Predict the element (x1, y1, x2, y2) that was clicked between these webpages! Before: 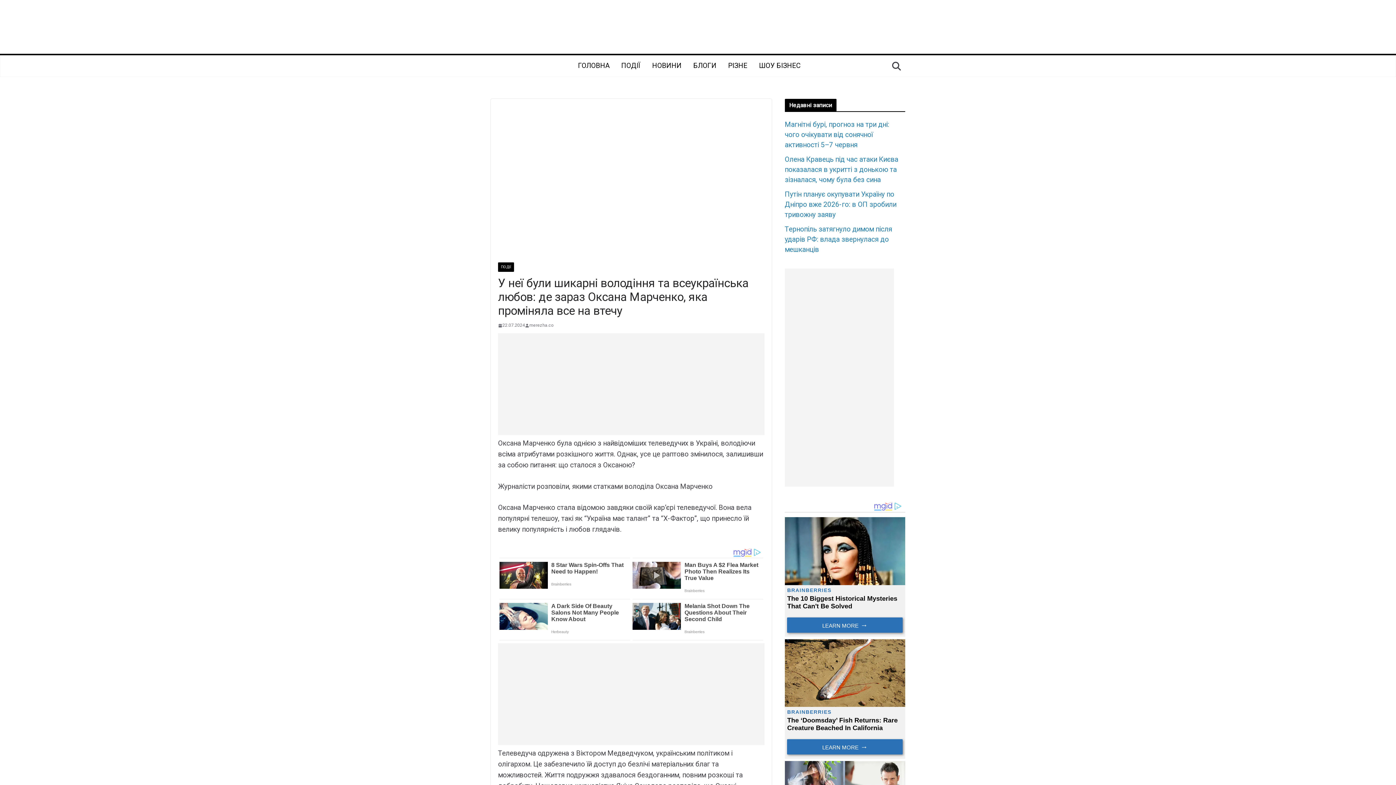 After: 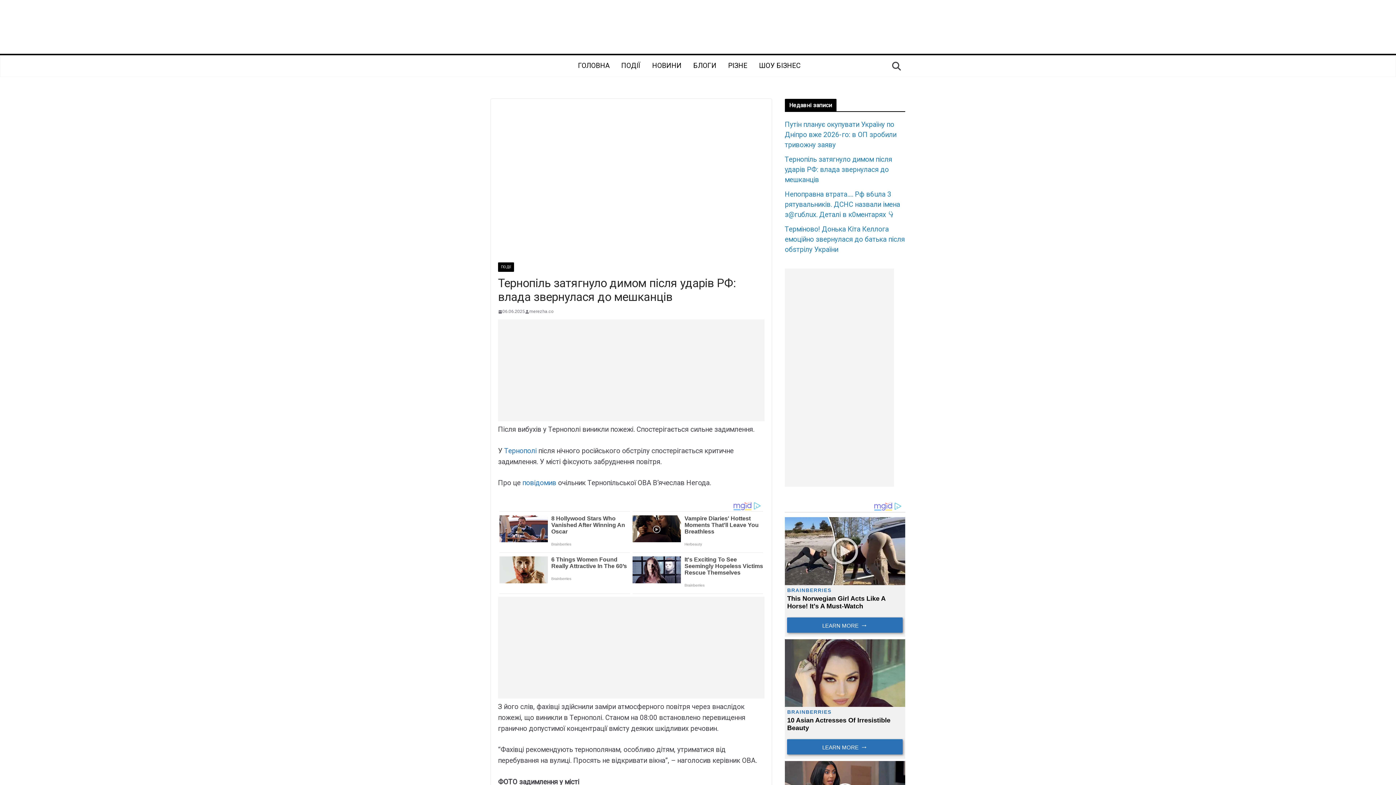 Action: label: Тернопіль затягнуло димом після ударів РФ: влада звернулася до мешканців bbox: (784, 225, 892, 253)